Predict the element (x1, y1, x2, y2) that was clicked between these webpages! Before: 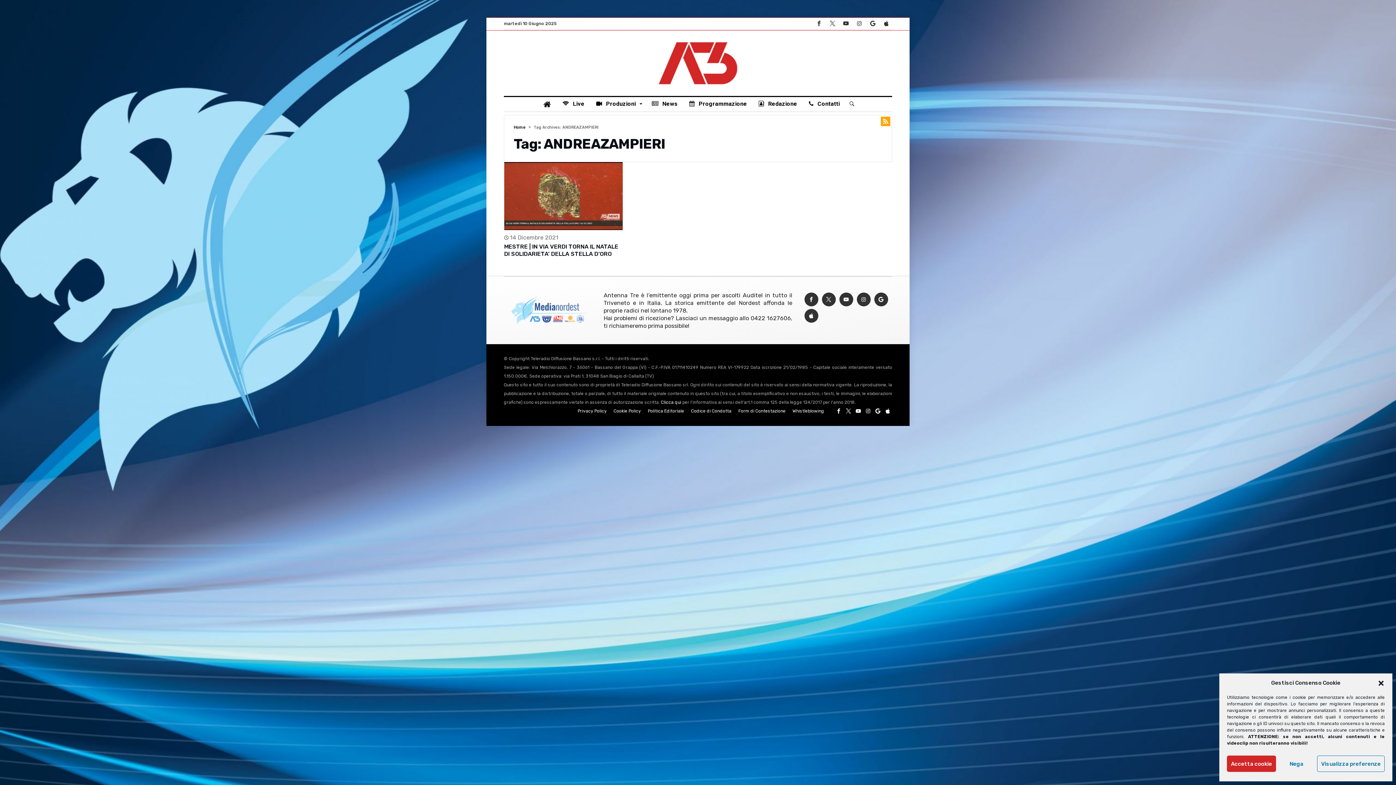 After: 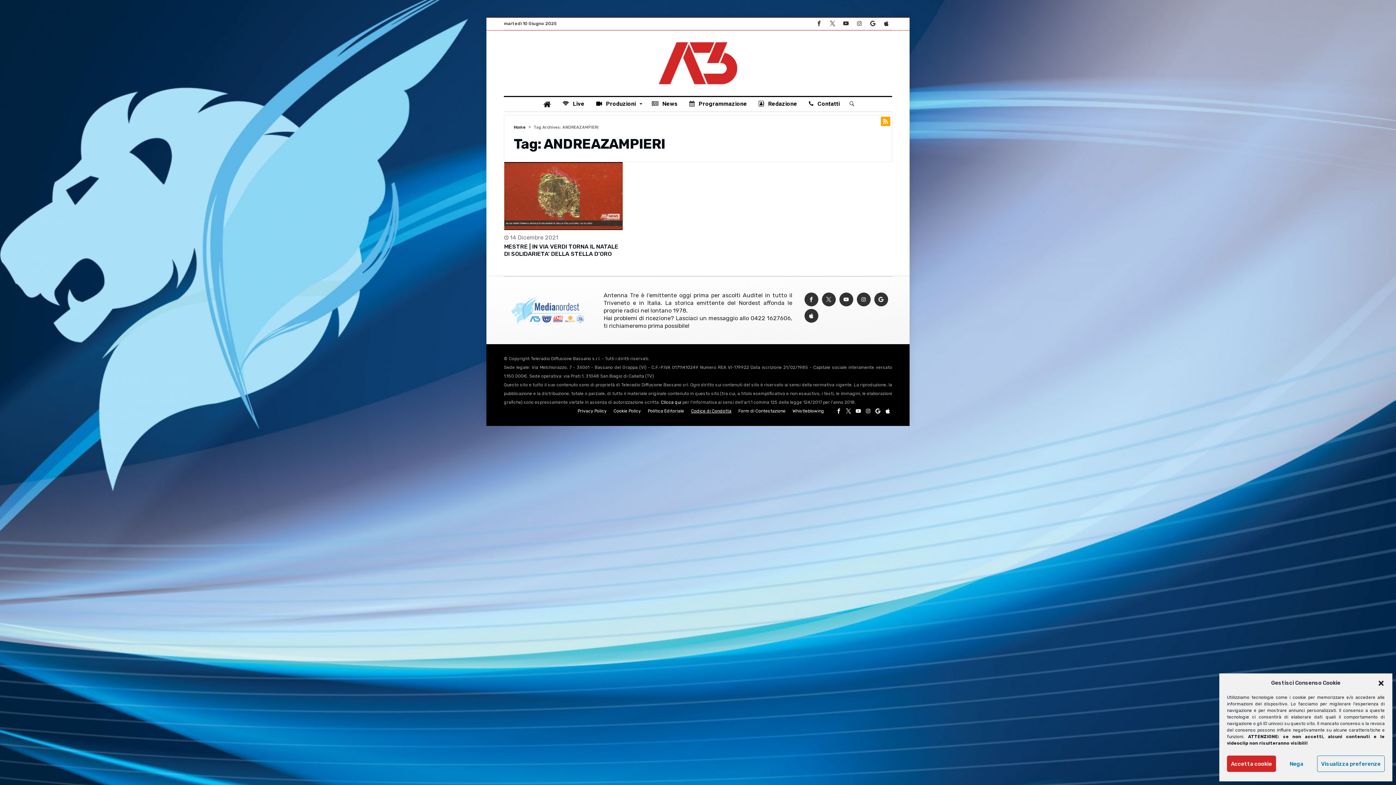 Action: label: Codice di Condotta bbox: (688, 408, 734, 413)